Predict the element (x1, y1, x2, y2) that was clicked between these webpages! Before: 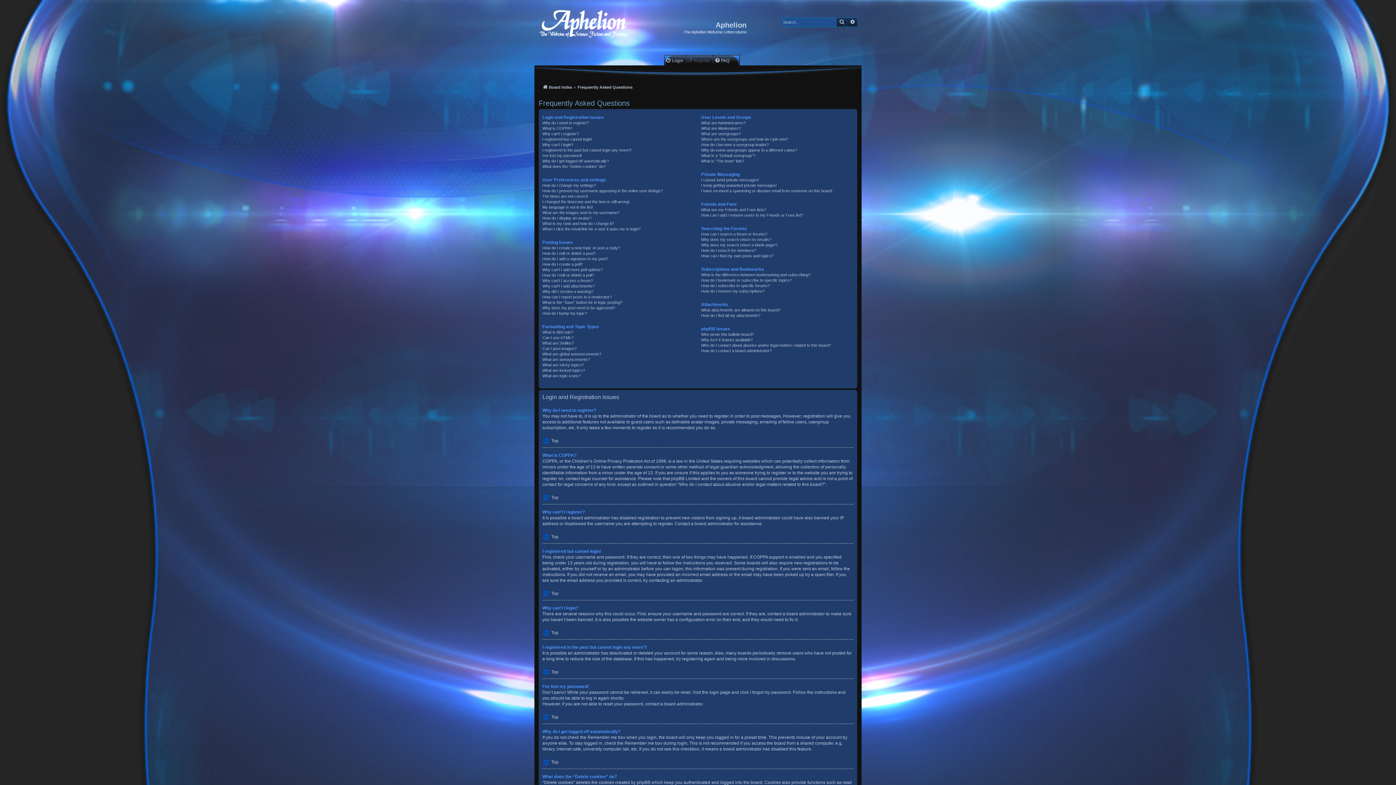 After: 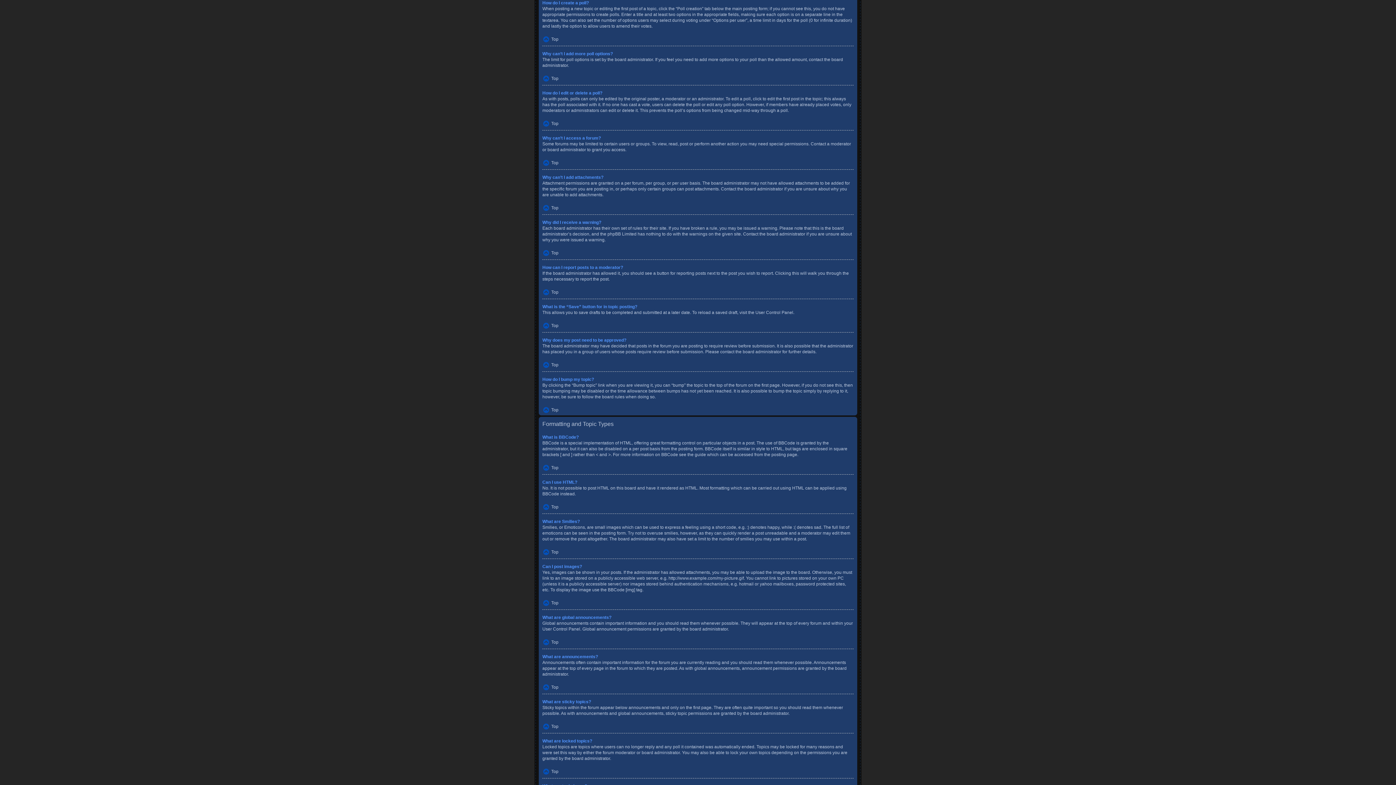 Action: label: How do I create a poll? bbox: (542, 261, 582, 267)